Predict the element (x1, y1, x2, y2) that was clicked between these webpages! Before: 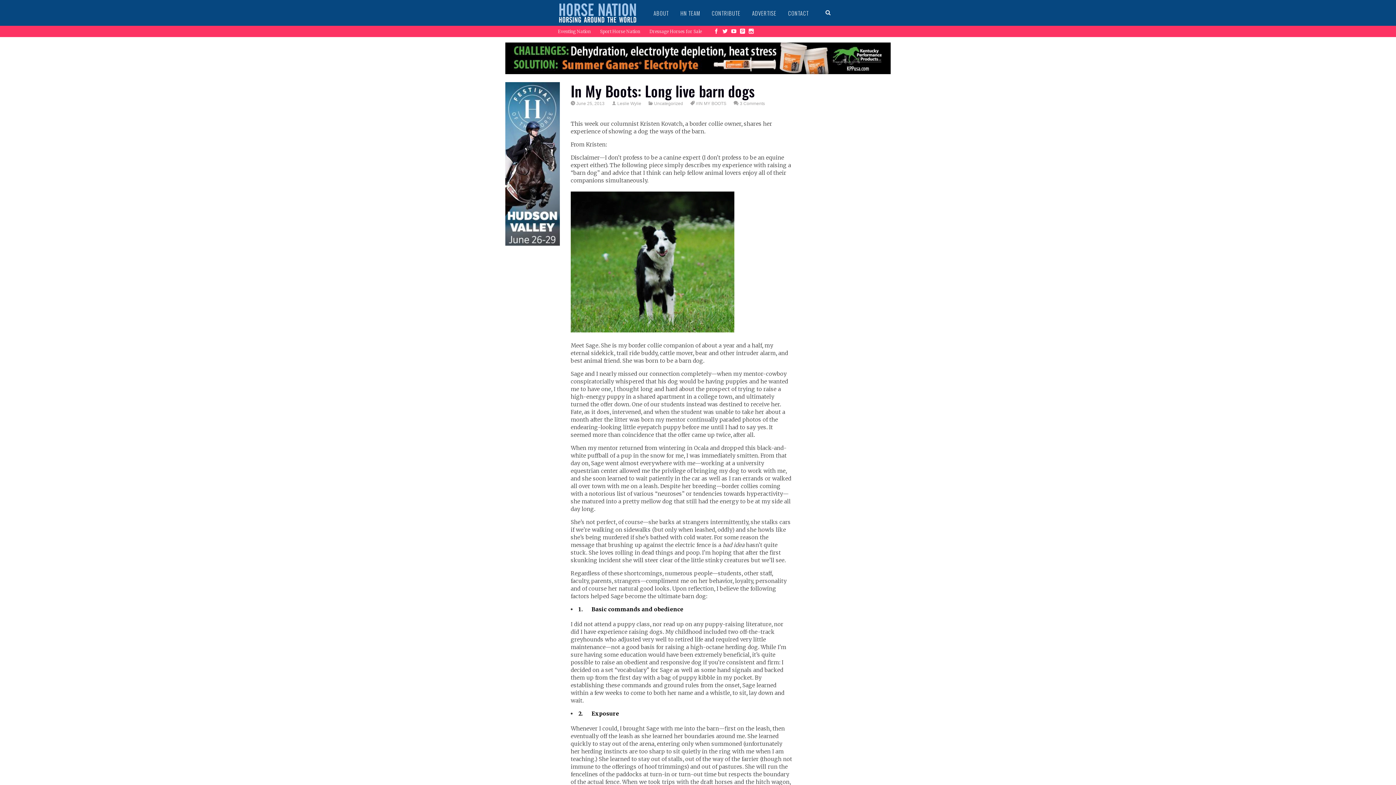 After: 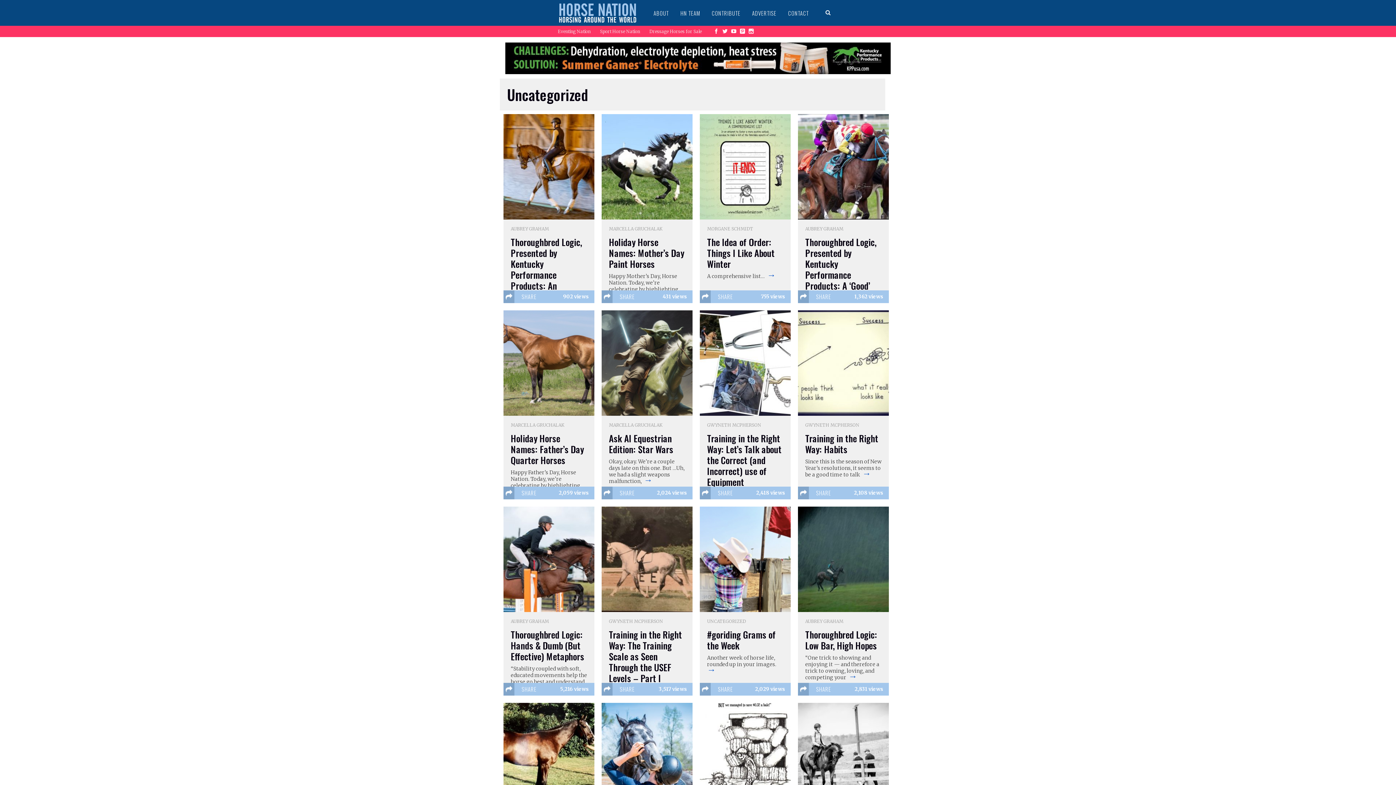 Action: label: Uncategorized bbox: (653, 101, 683, 106)